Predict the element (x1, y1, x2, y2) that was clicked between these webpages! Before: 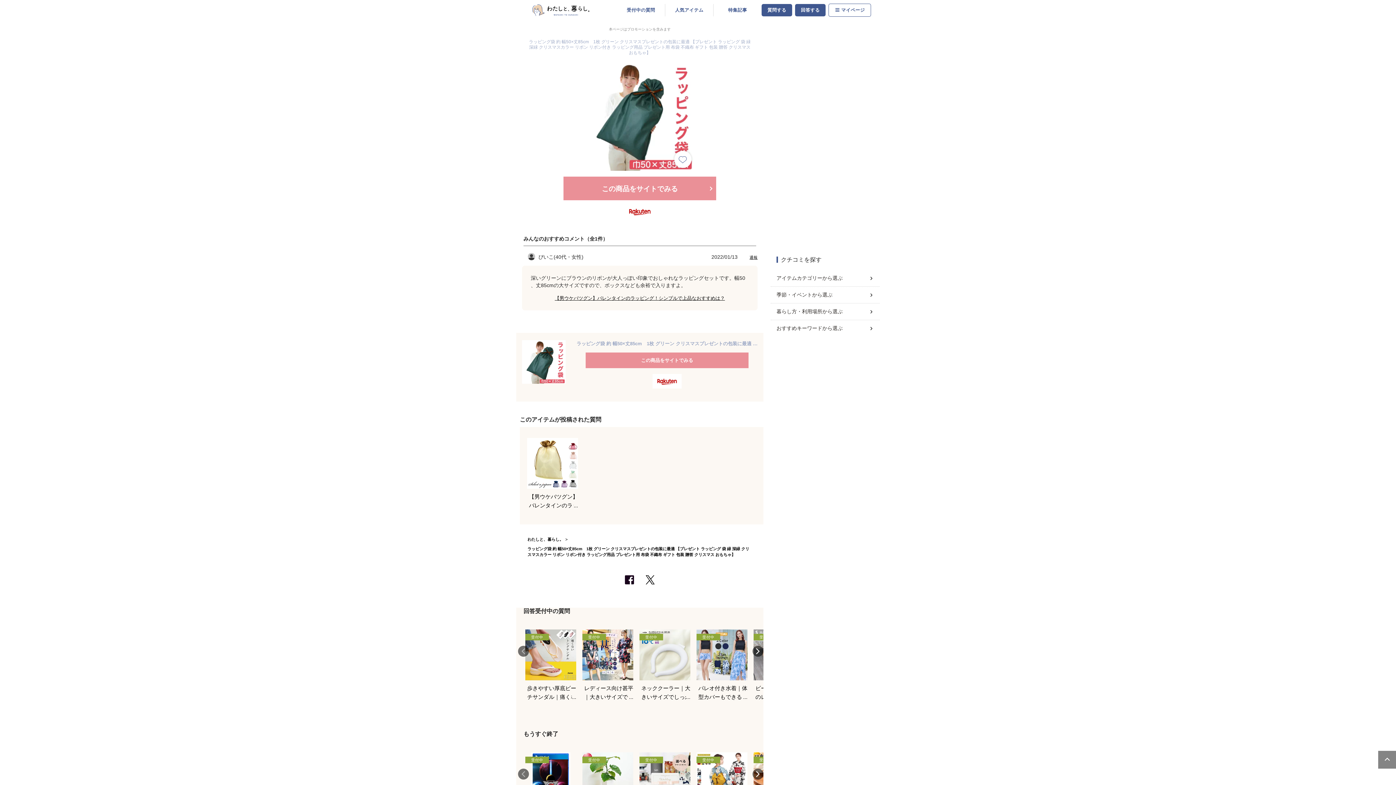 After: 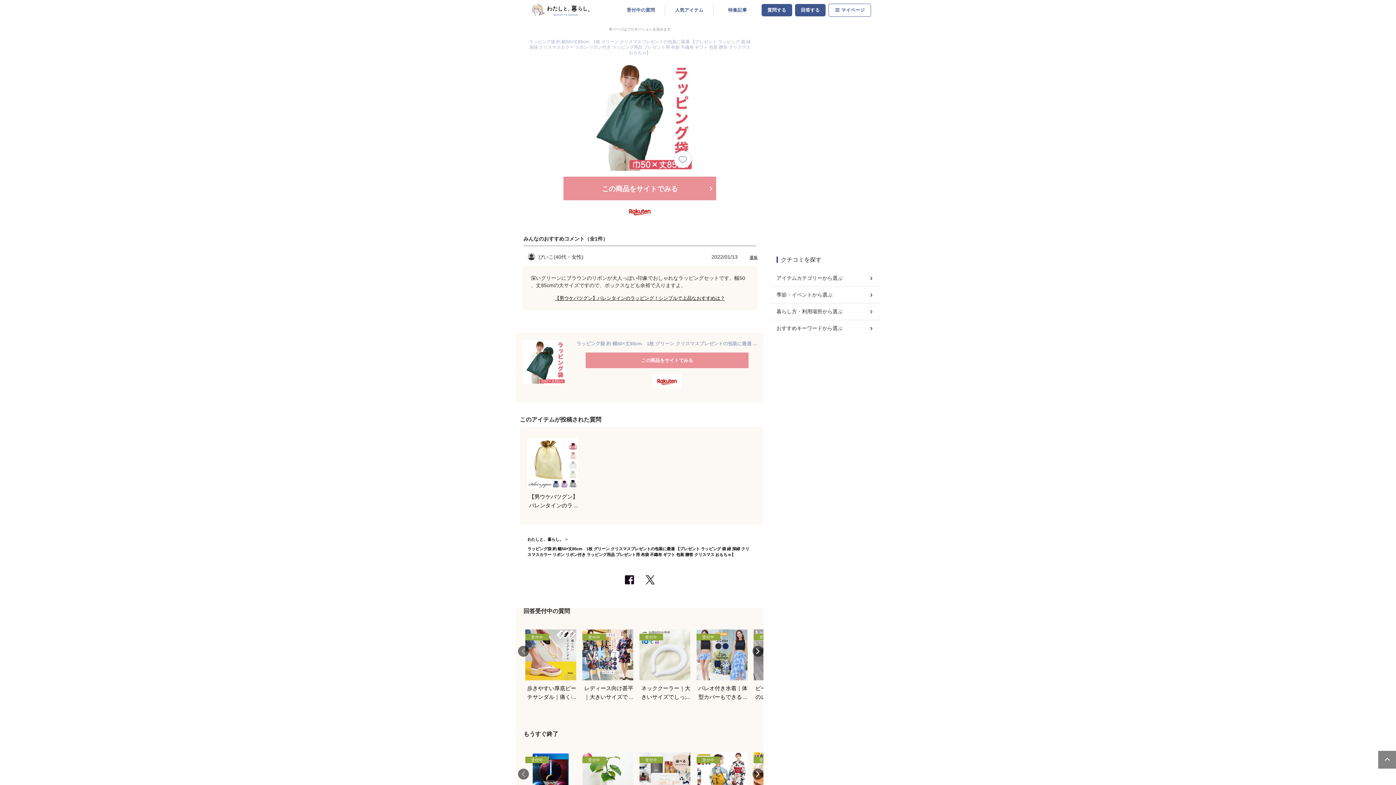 Action: bbox: (585, 352, 748, 368) label: この商品をサイトでみる